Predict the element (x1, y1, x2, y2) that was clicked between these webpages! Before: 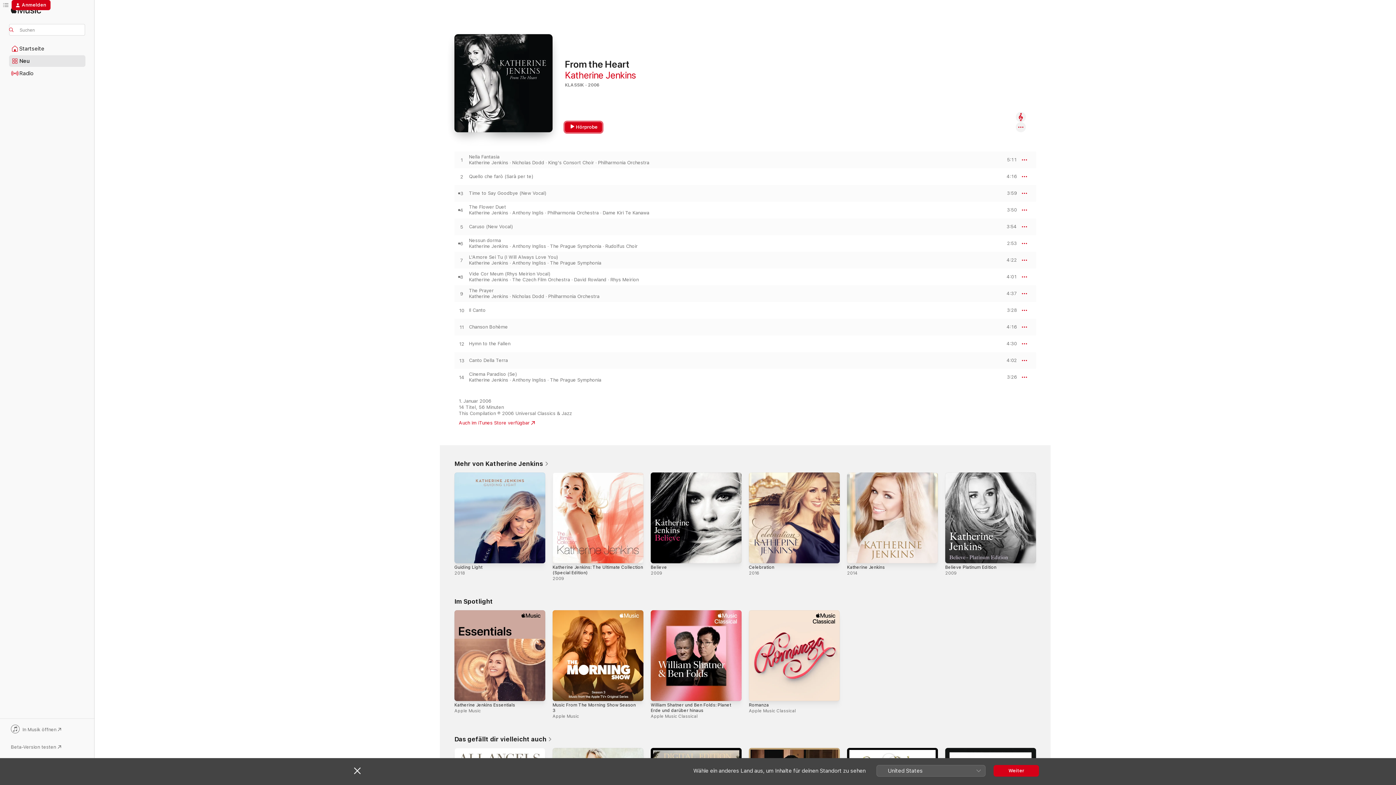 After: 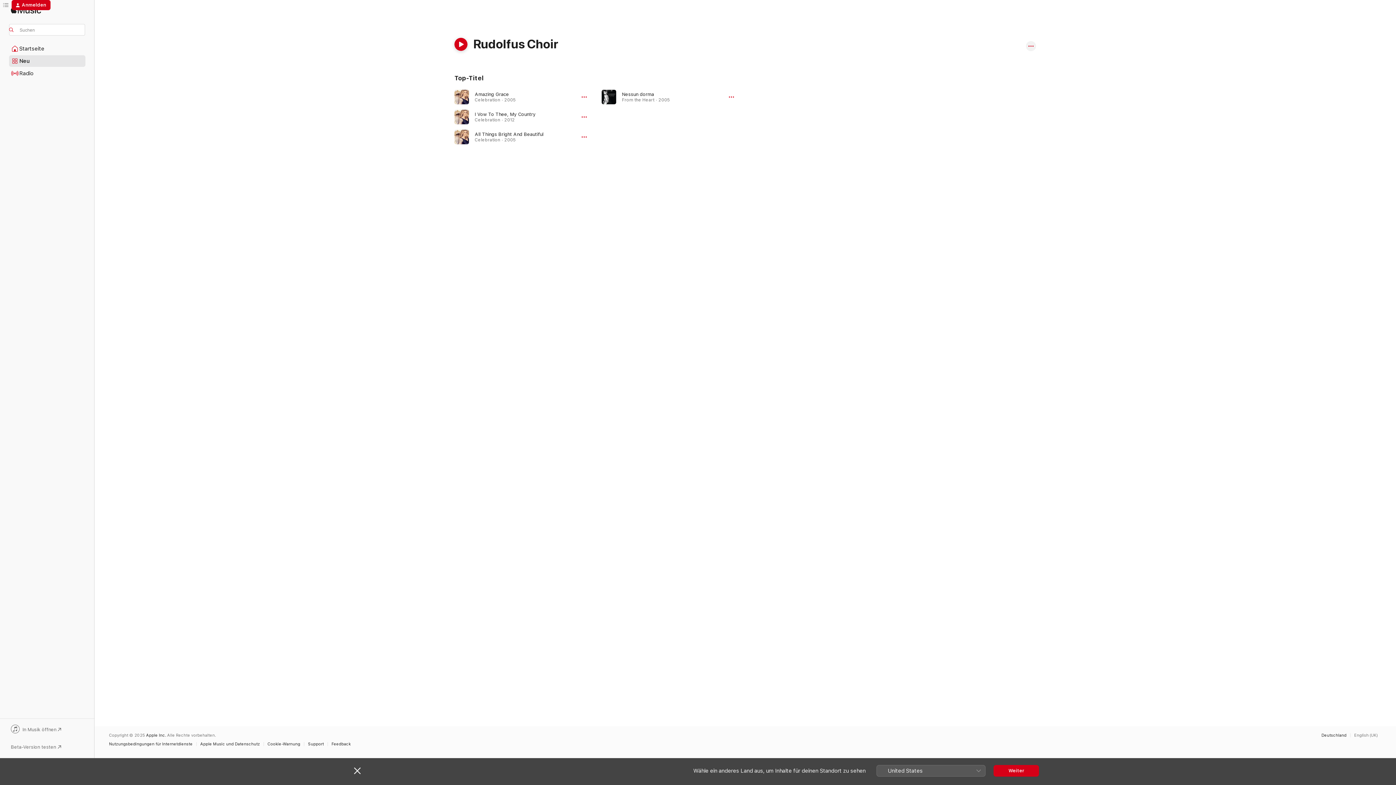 Action: label: Rudolfus Choir bbox: (605, 243, 637, 249)